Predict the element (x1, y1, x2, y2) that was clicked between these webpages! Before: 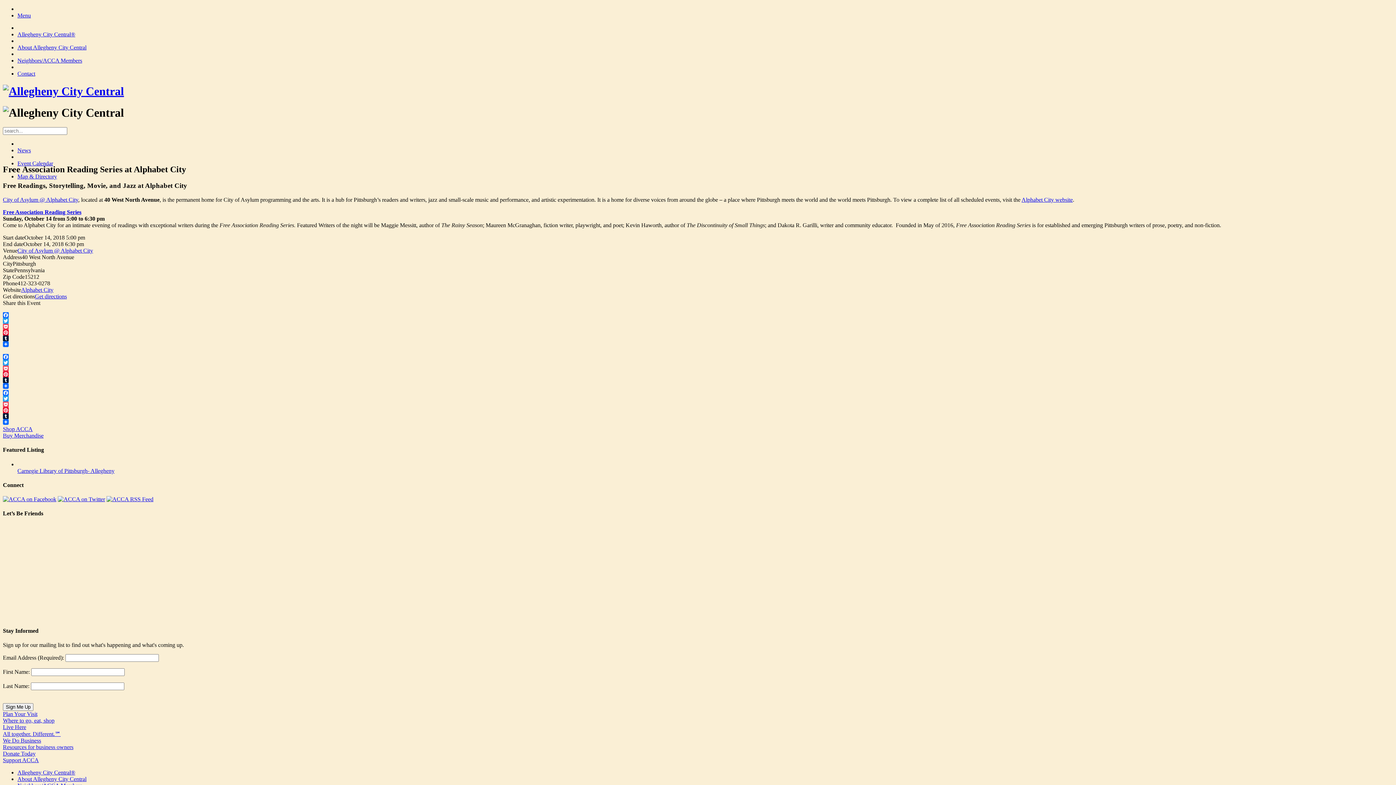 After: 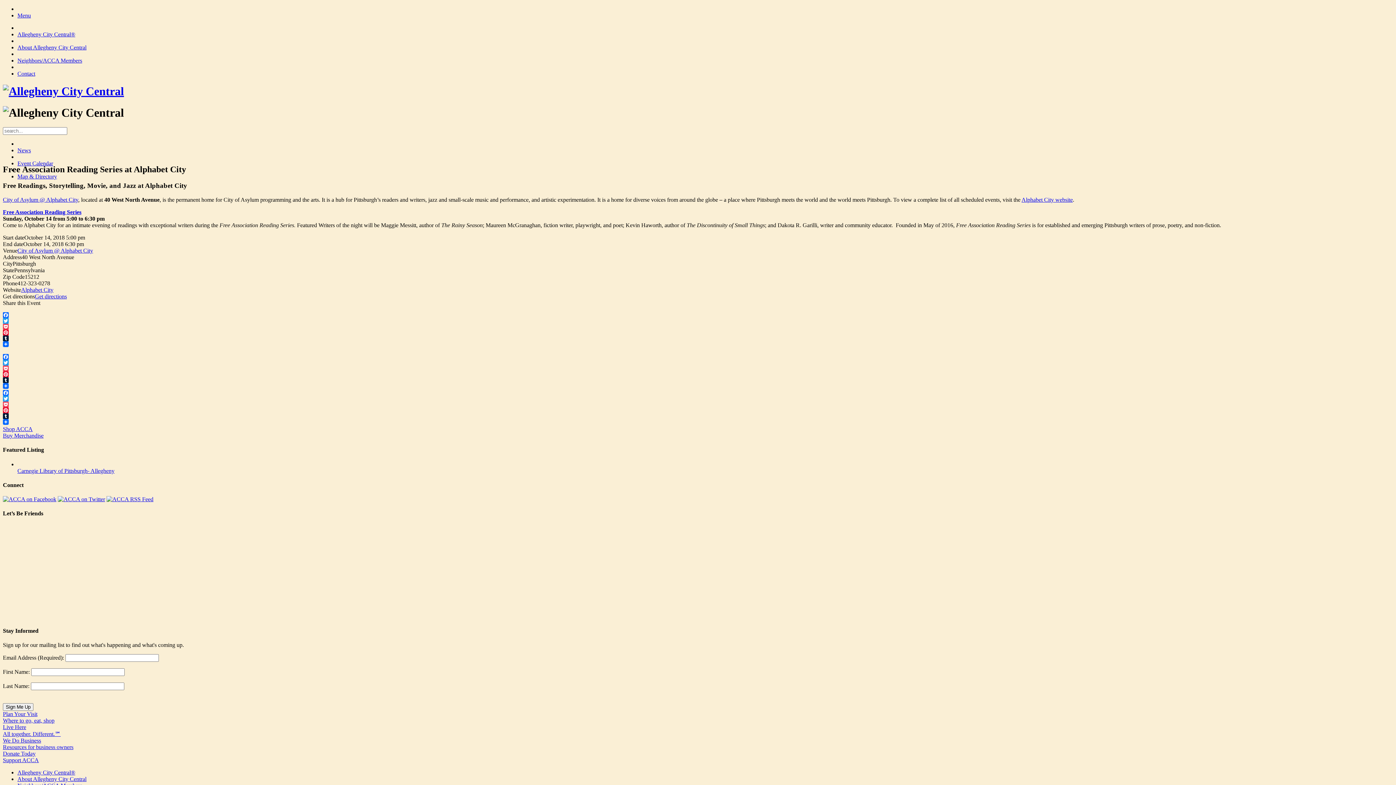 Action: bbox: (2, 354, 1393, 359) label: Facebook